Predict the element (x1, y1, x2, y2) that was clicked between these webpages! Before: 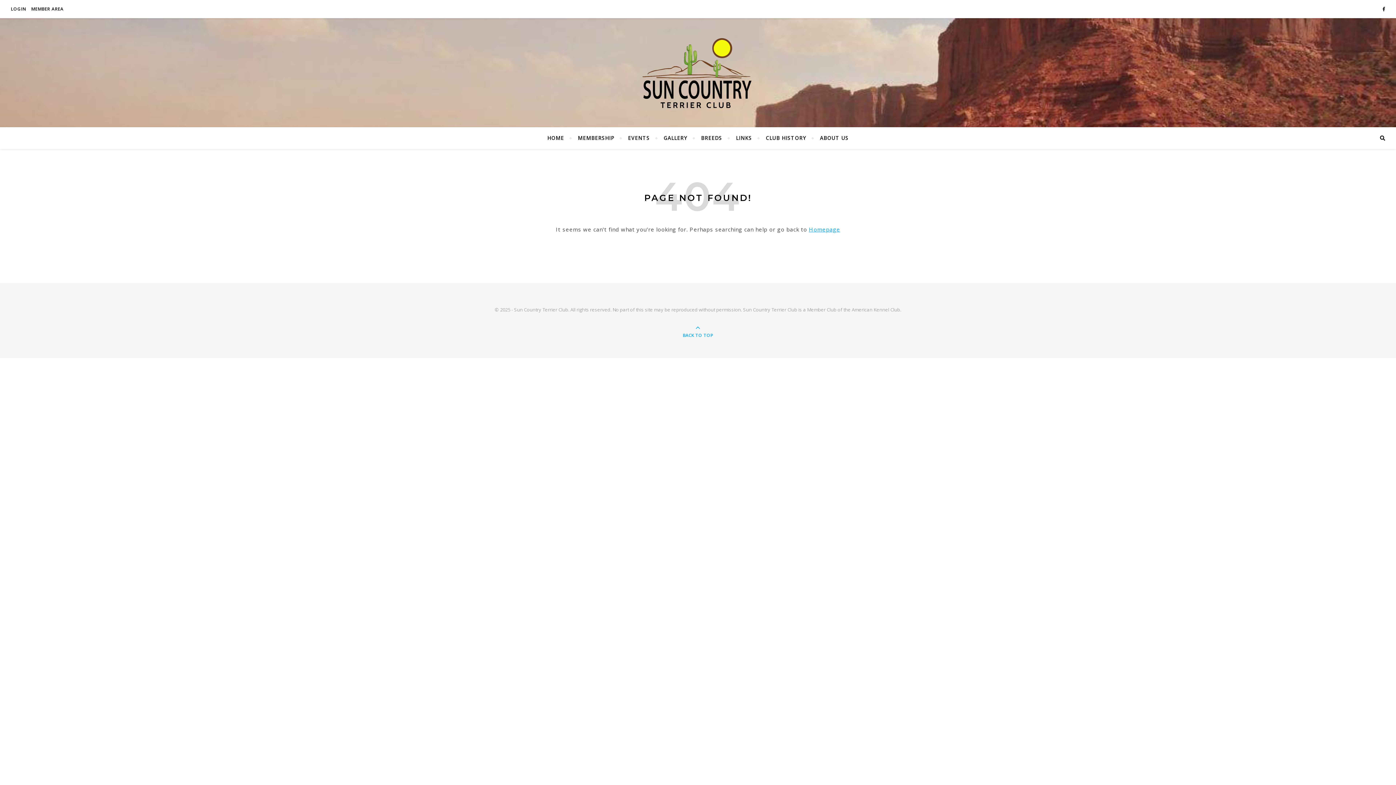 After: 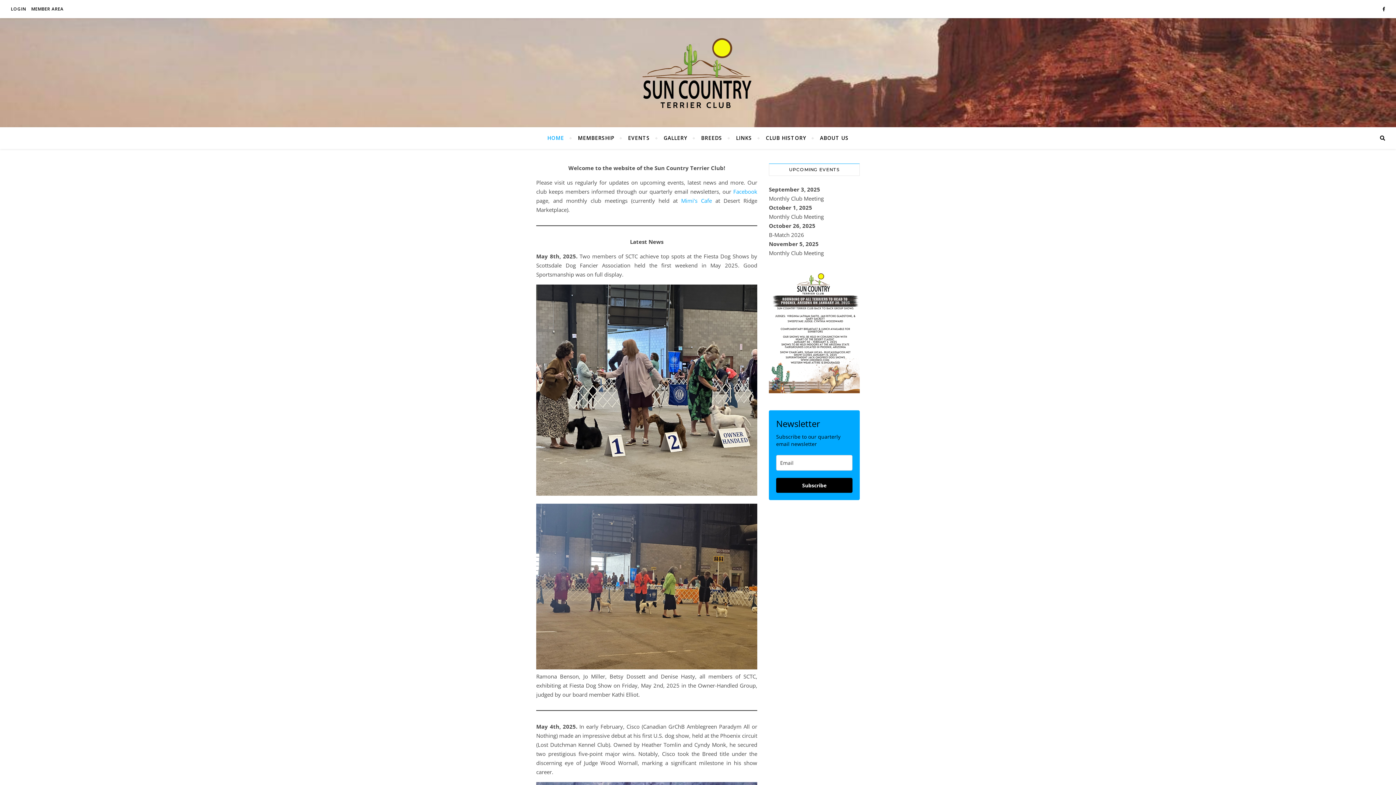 Action: bbox: (547, 127, 570, 149) label: HOME